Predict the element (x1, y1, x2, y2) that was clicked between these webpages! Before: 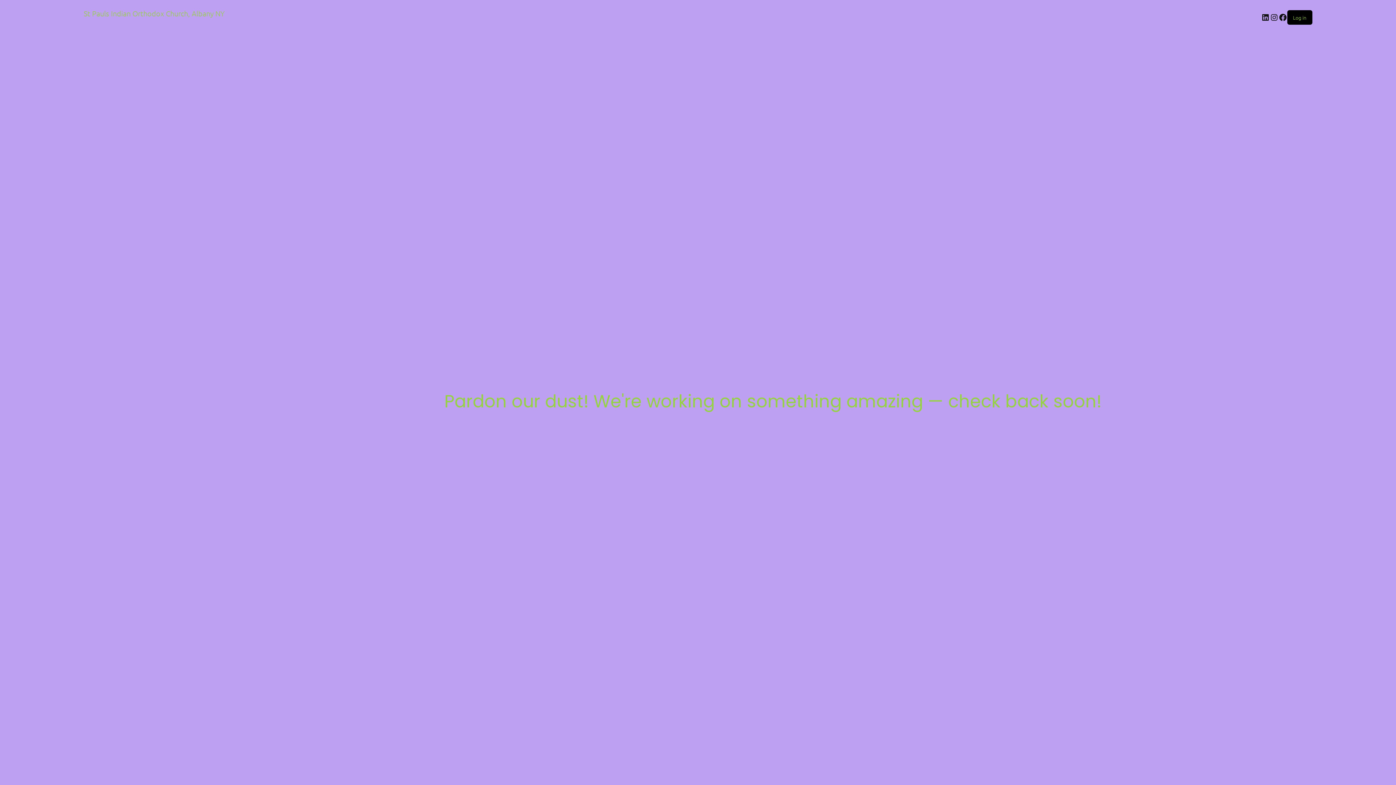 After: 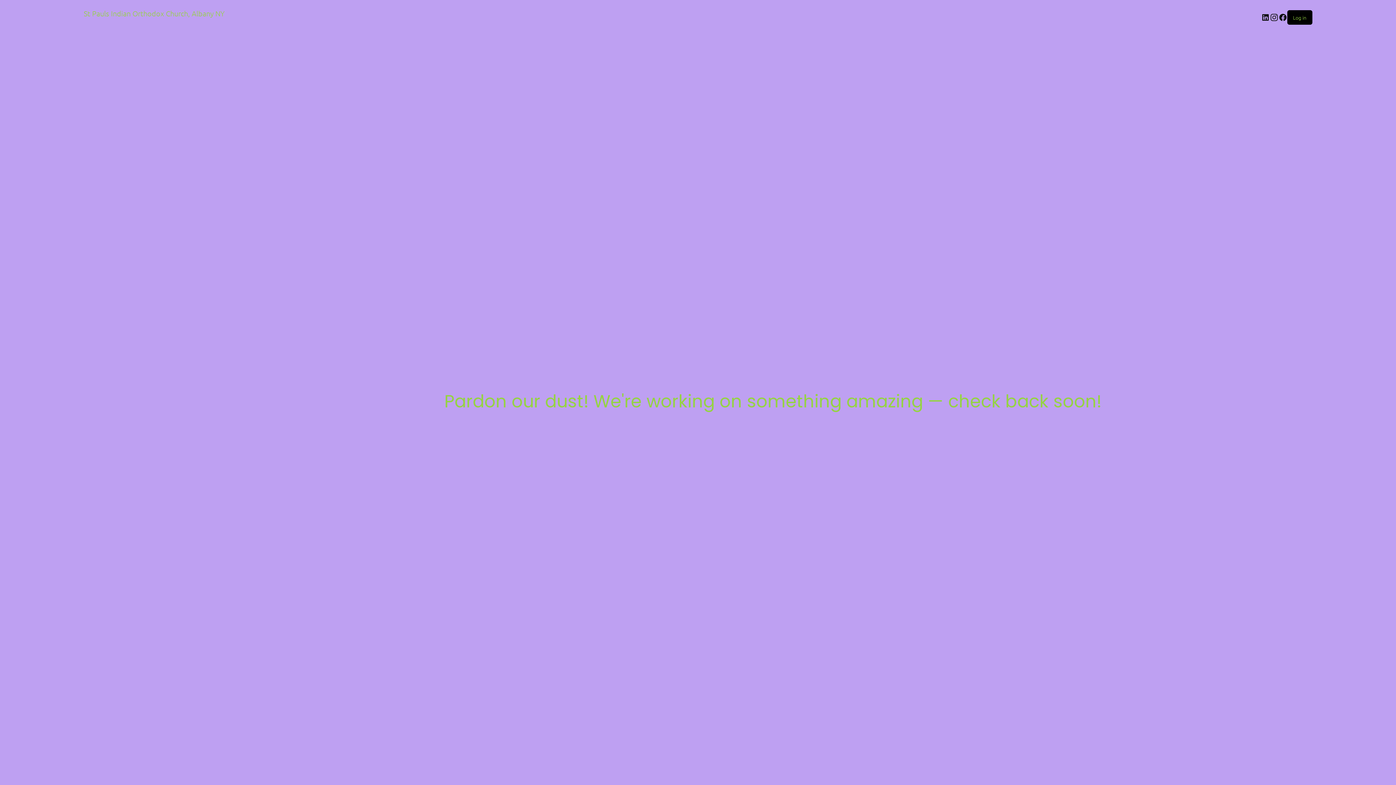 Action: bbox: (1270, 12, 1278, 21) label: Instagram